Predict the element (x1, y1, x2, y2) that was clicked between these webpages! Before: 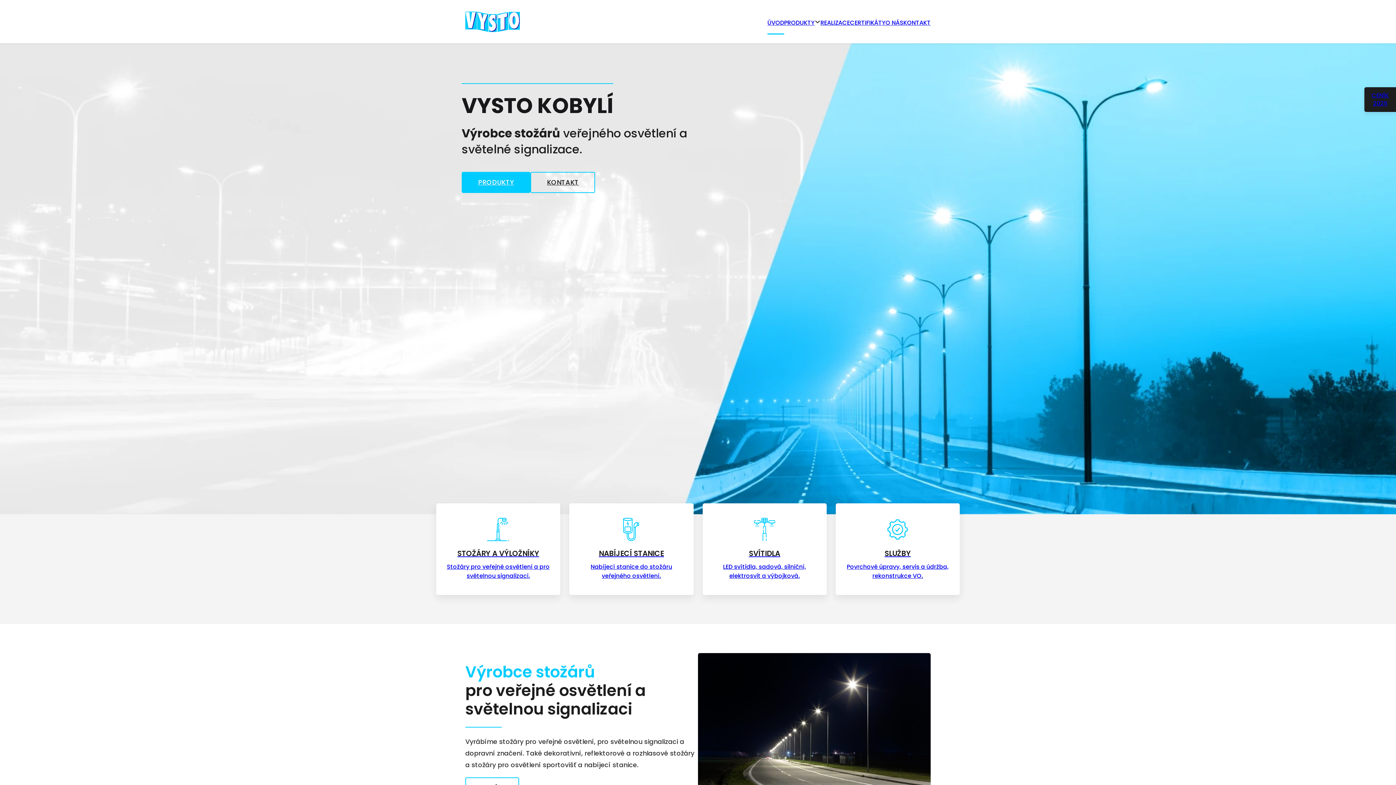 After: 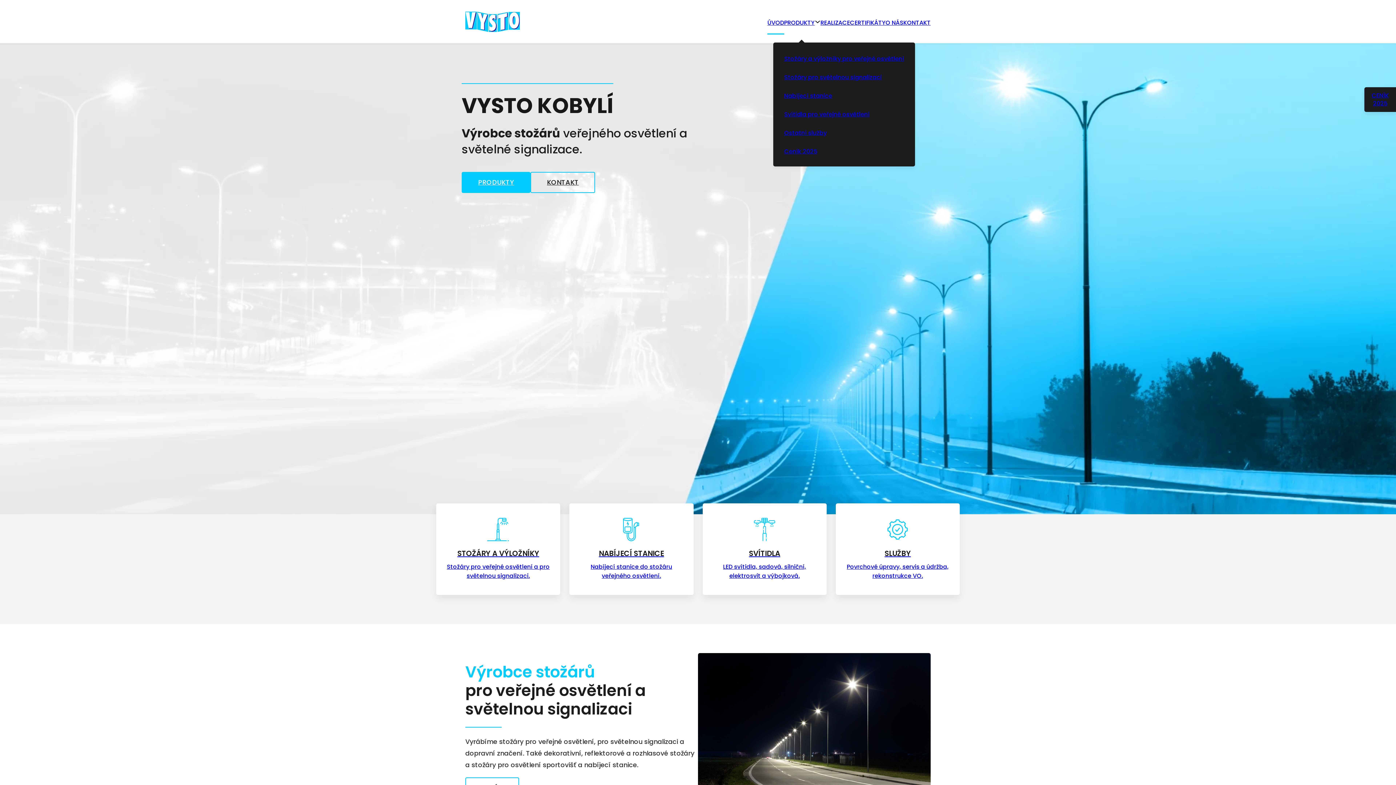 Action: bbox: (814, 18, 820, 24) label: Přepínání rozbalovacího seznamu